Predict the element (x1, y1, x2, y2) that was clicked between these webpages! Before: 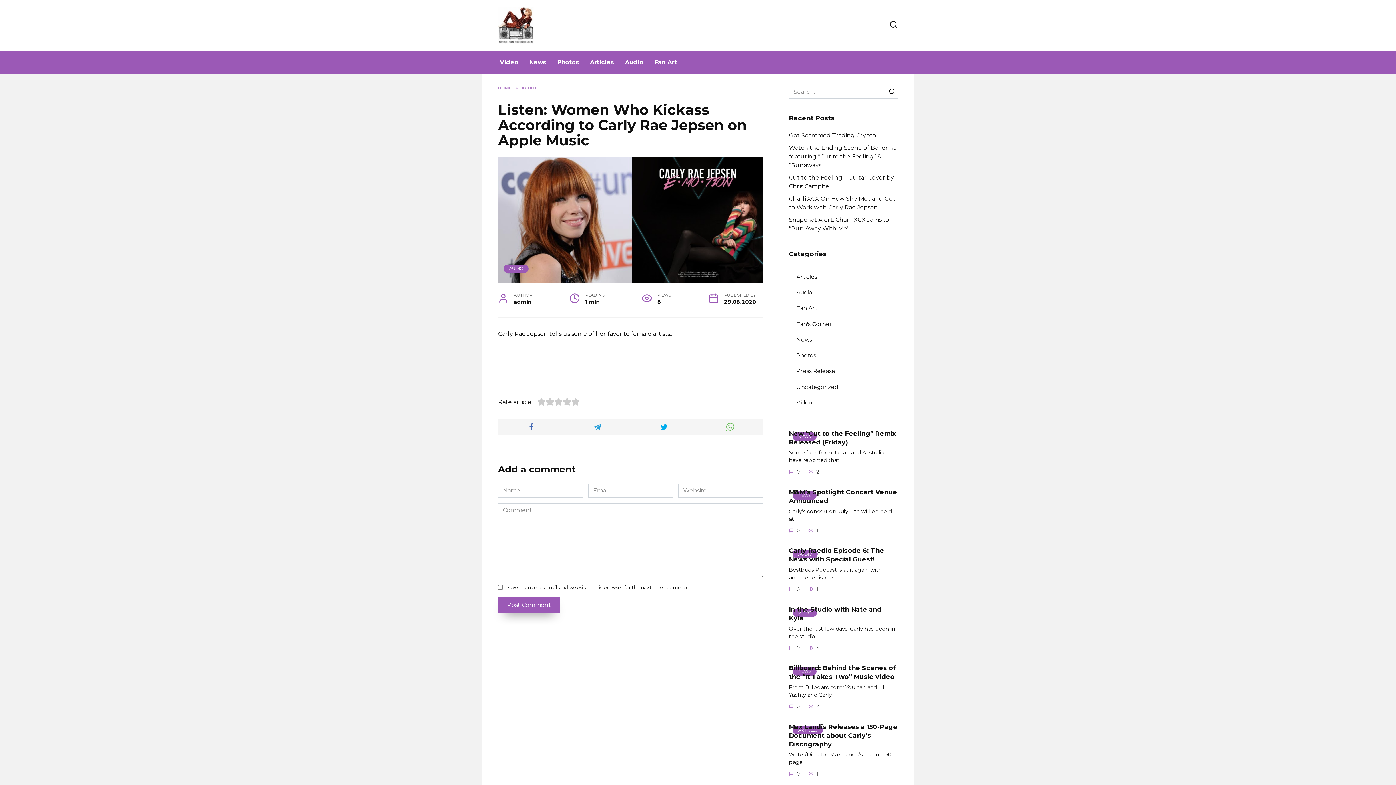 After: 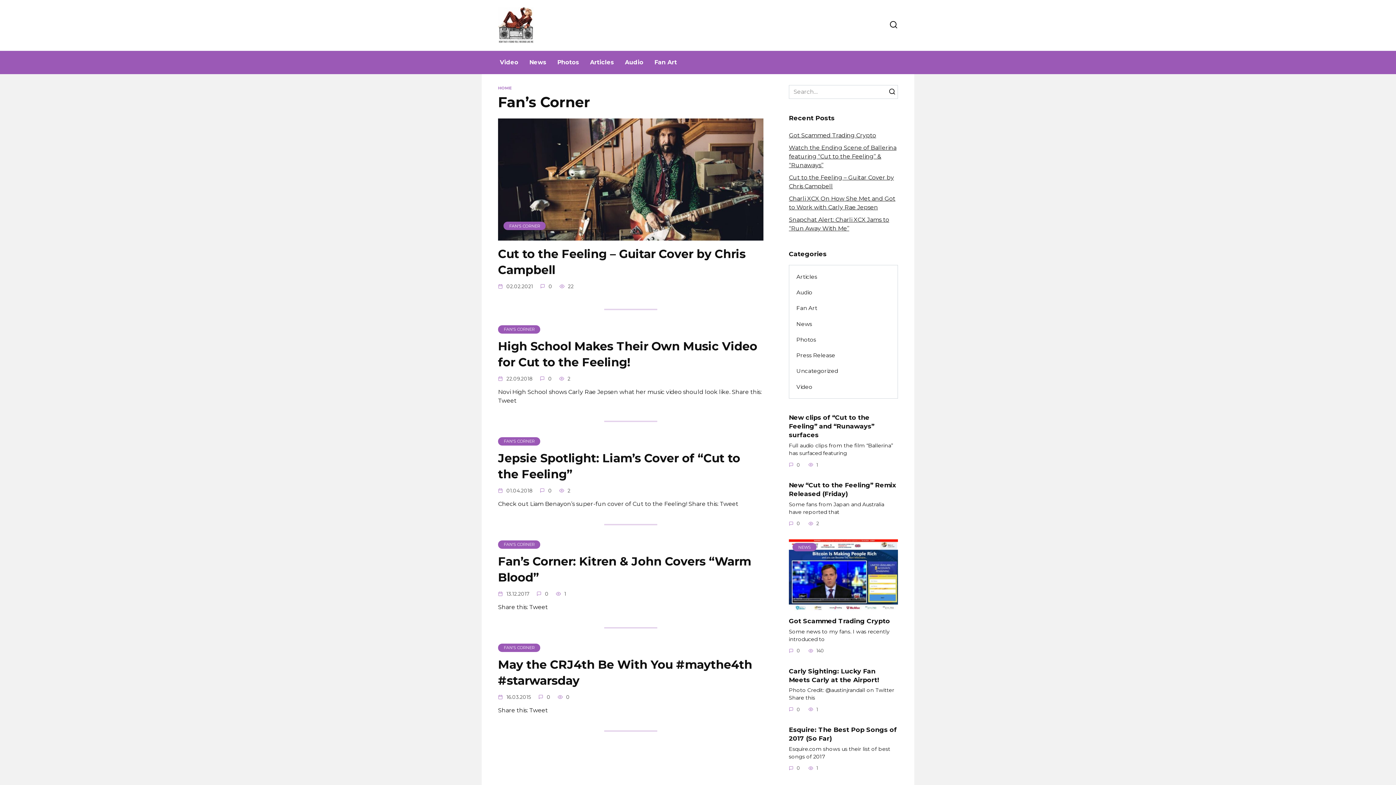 Action: label: Fan's Corner bbox: (789, 316, 897, 332)